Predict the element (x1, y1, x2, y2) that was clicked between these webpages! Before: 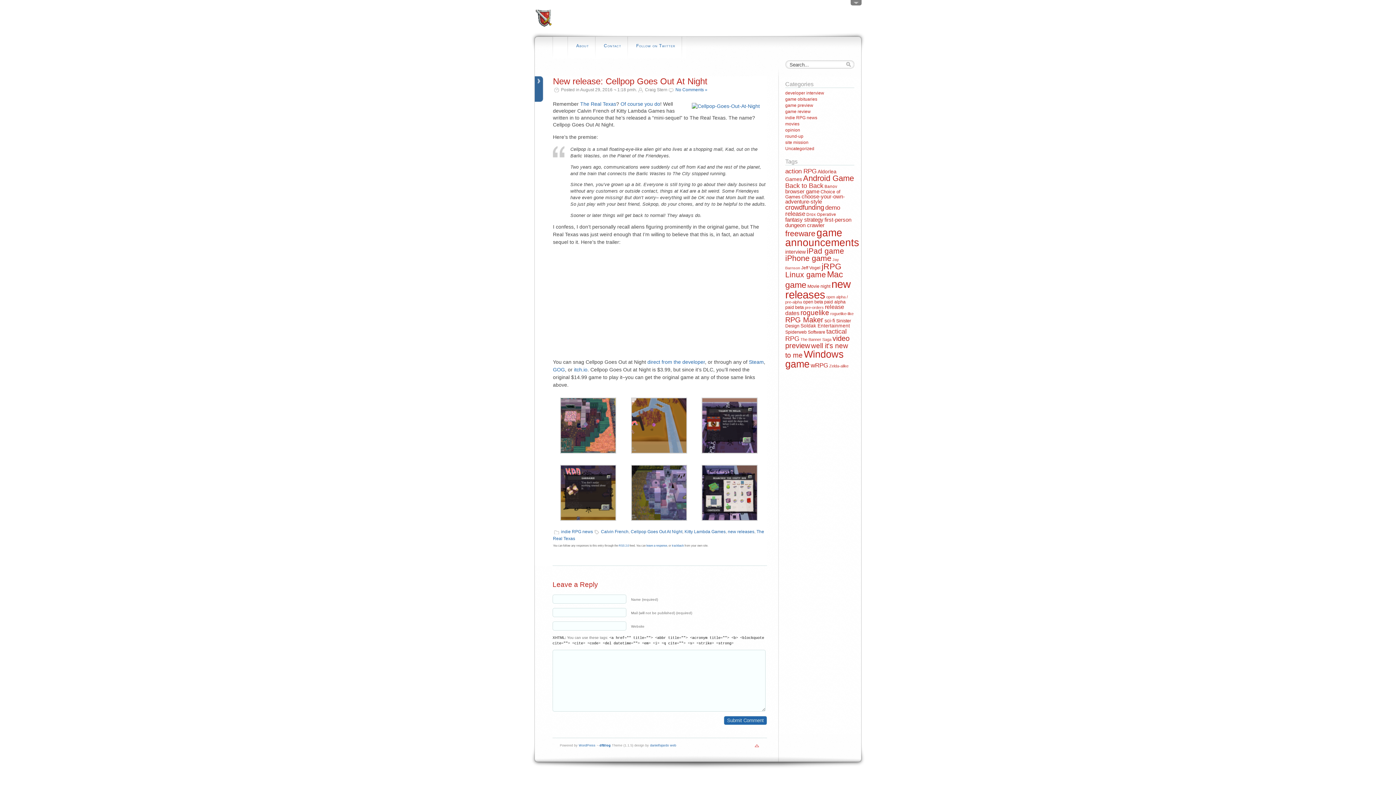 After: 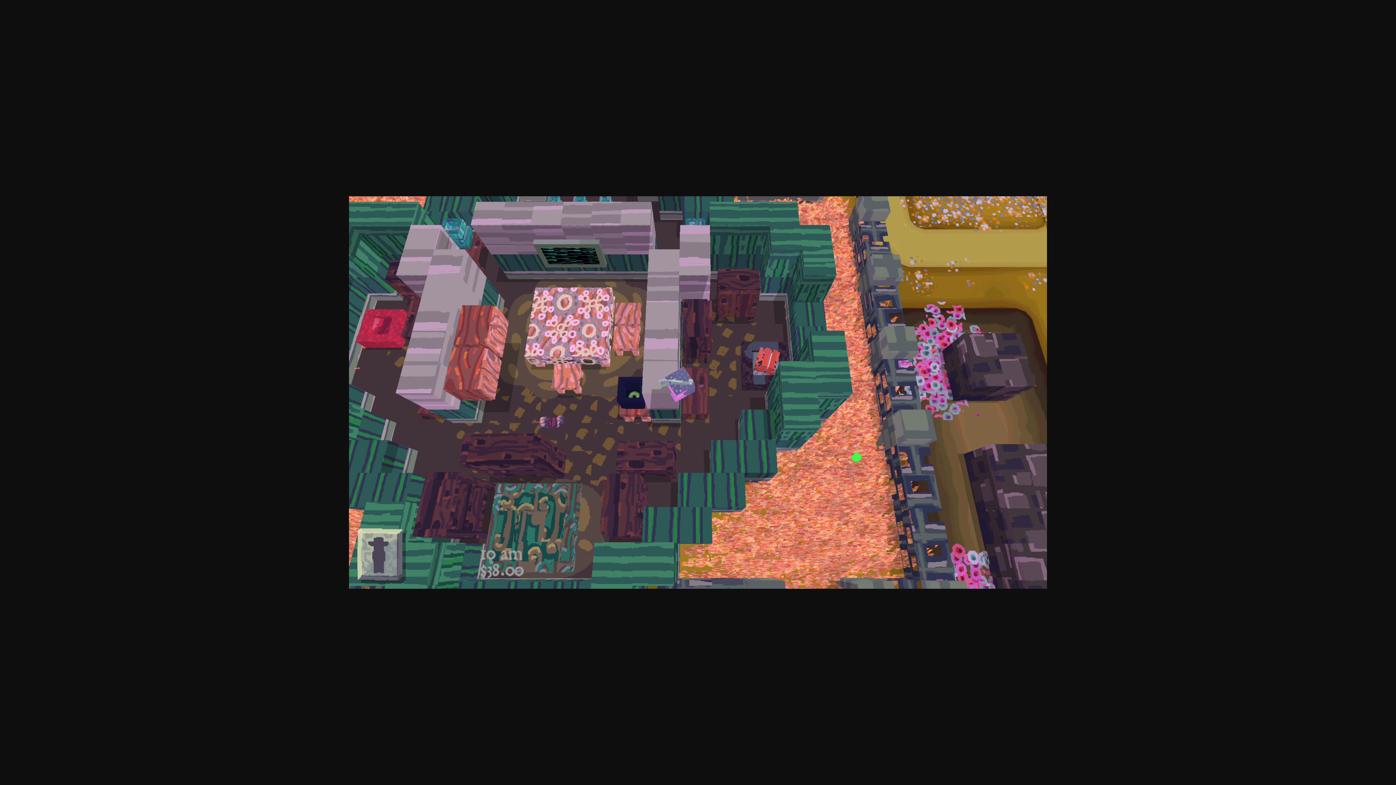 Action: bbox: (560, 449, 616, 455)